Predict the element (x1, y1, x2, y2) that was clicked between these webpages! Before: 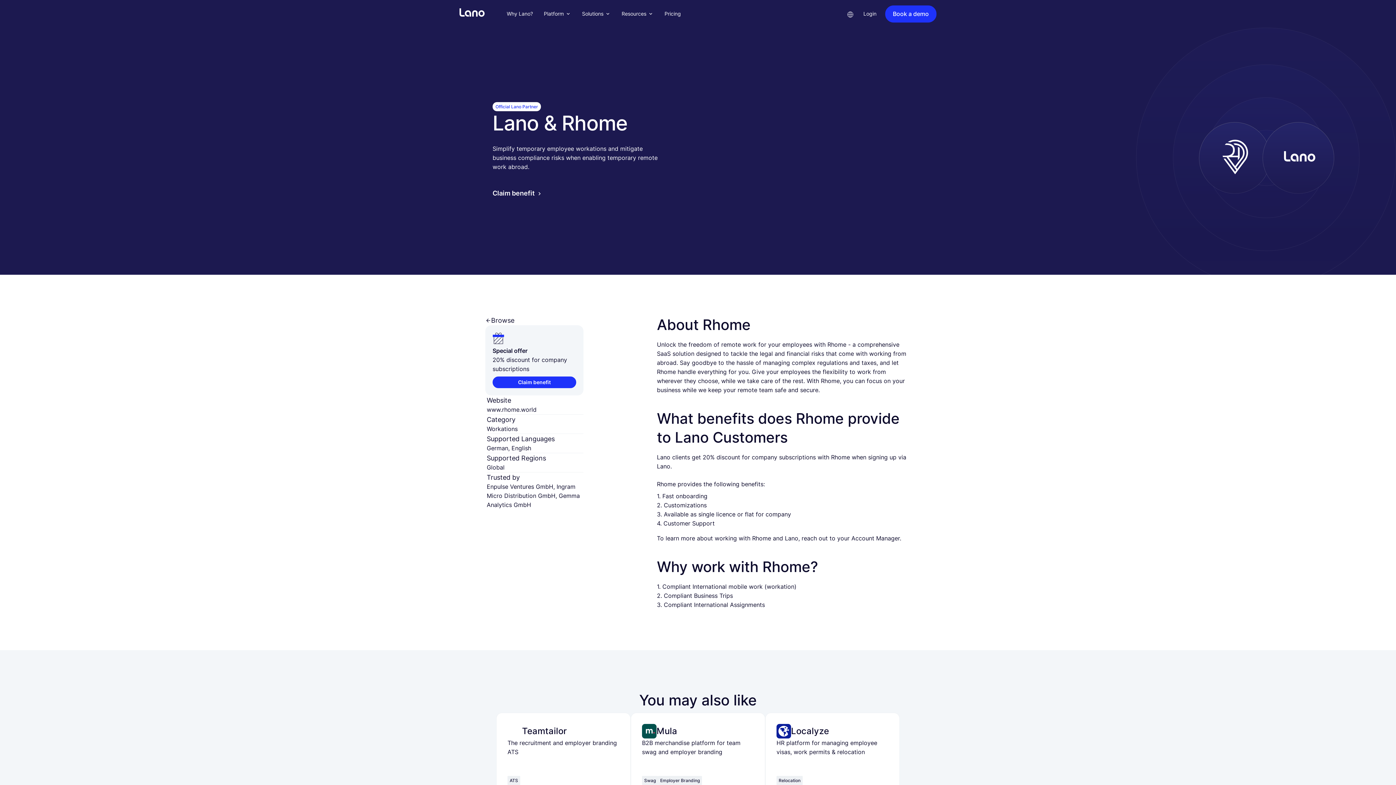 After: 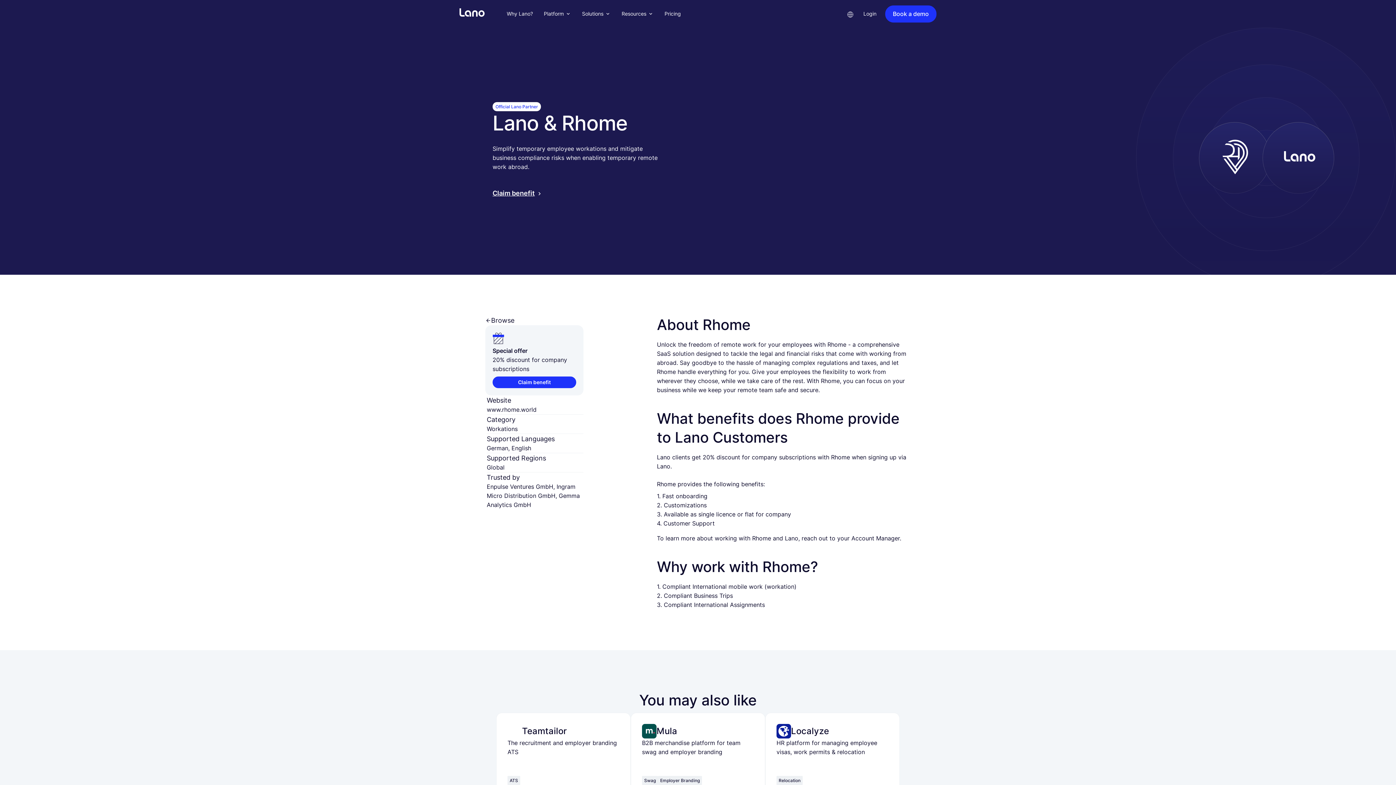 Action: bbox: (492, 186, 542, 200) label: Claim benefit